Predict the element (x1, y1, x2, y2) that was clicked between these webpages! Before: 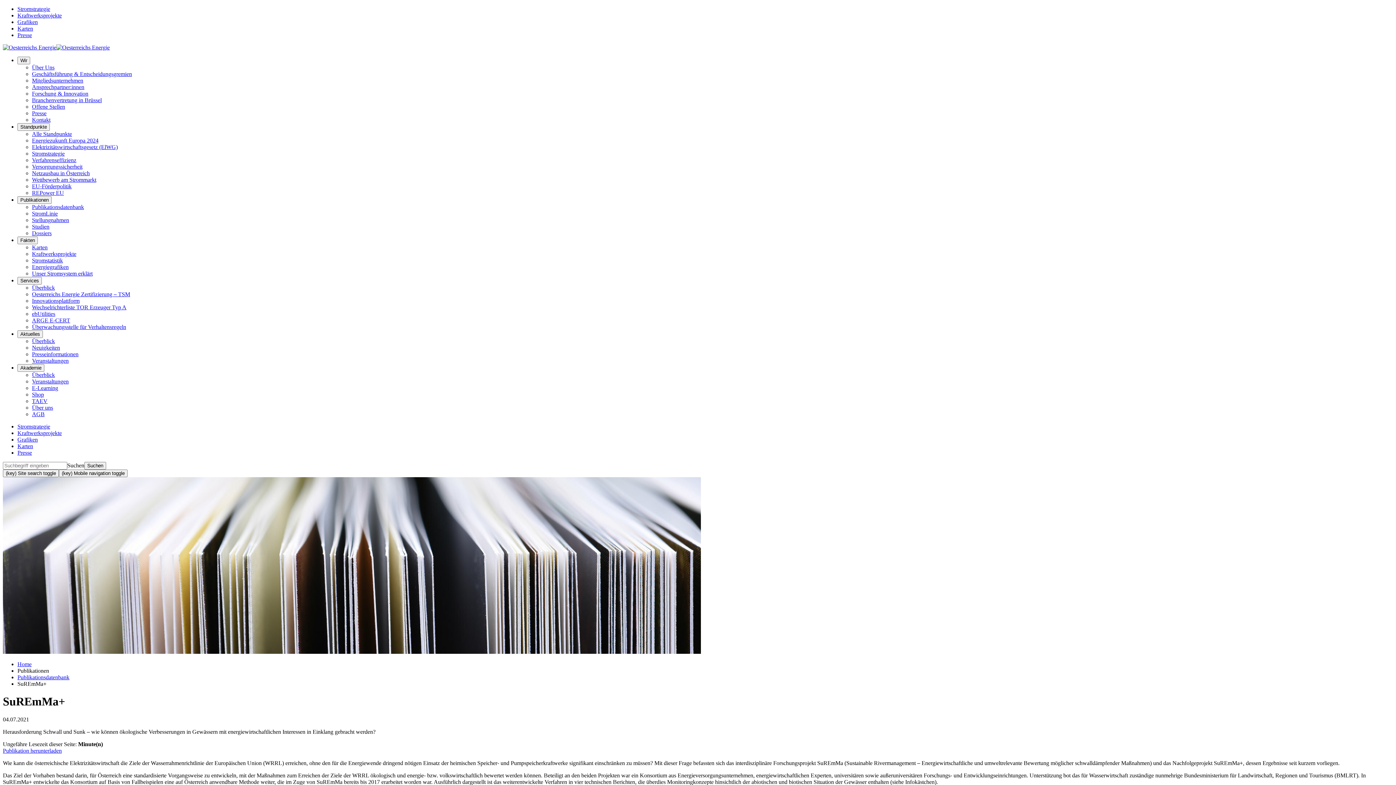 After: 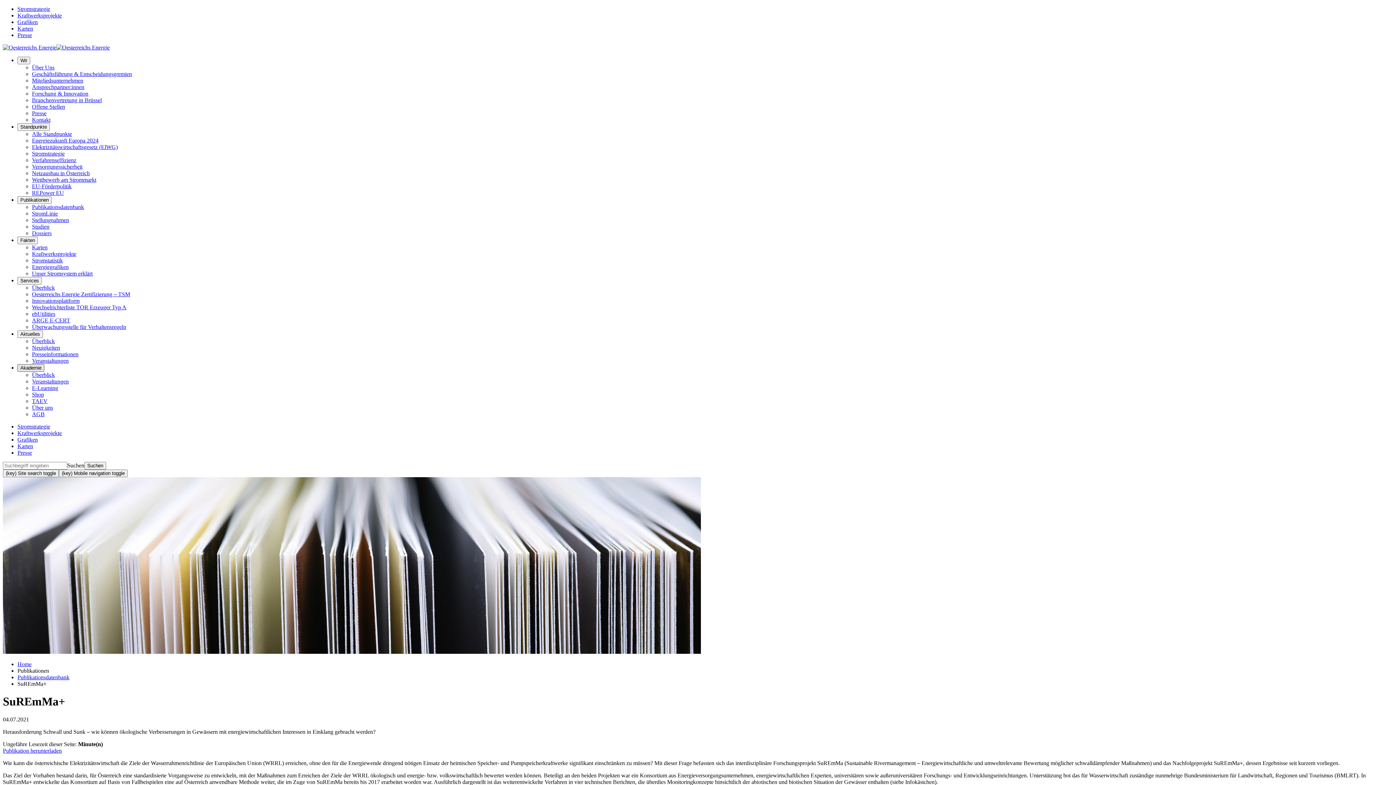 Action: bbox: (17, 364, 44, 372) label: Akademie